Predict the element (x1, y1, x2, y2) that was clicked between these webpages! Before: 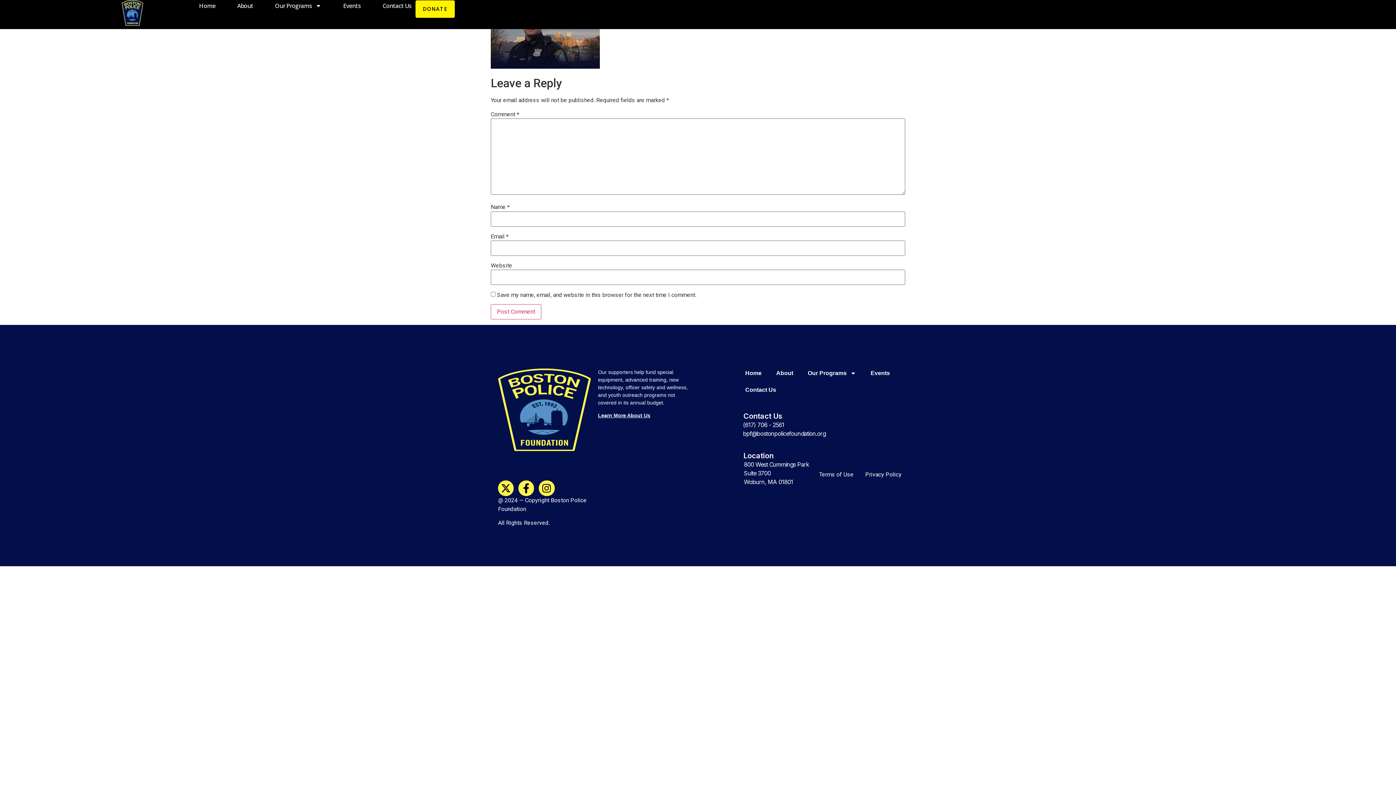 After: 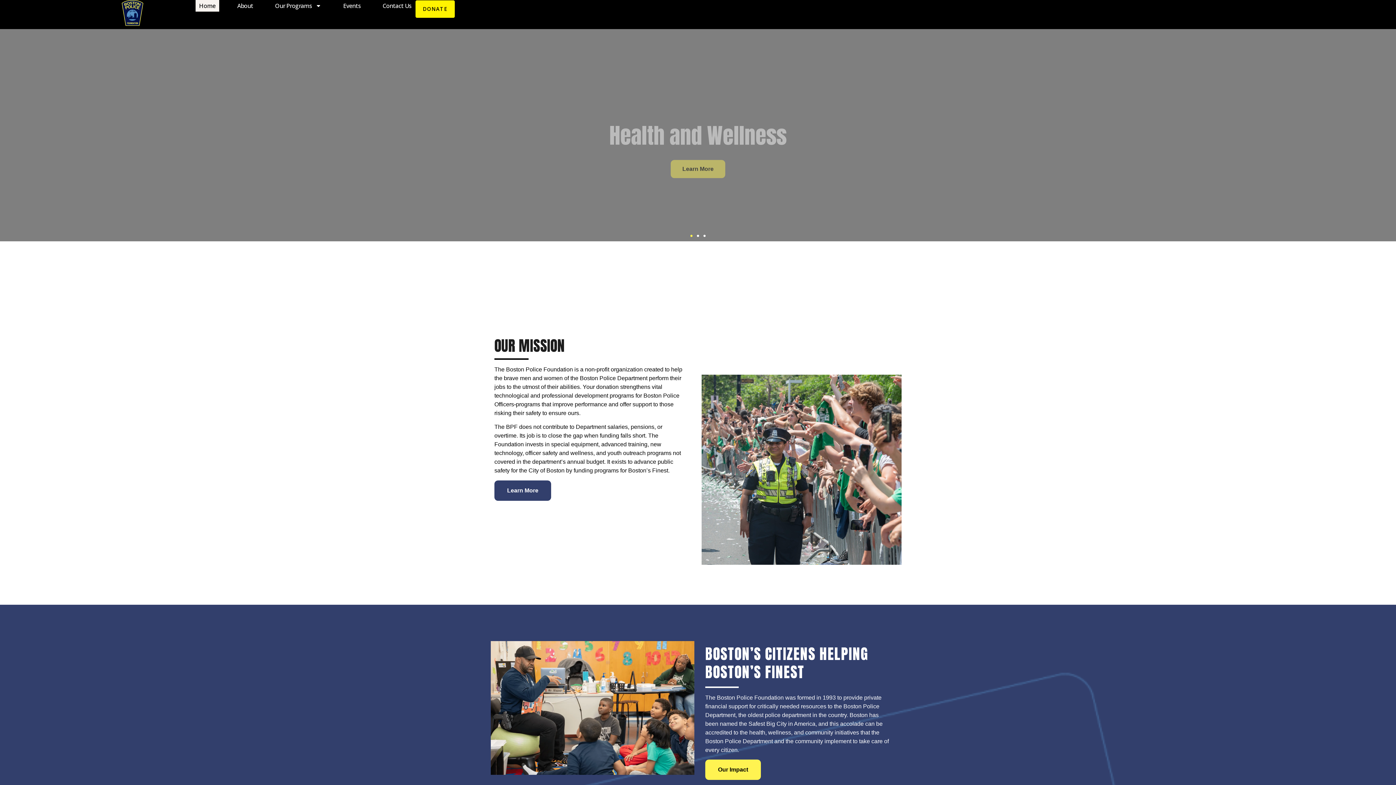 Action: bbox: (498, 368, 590, 451)